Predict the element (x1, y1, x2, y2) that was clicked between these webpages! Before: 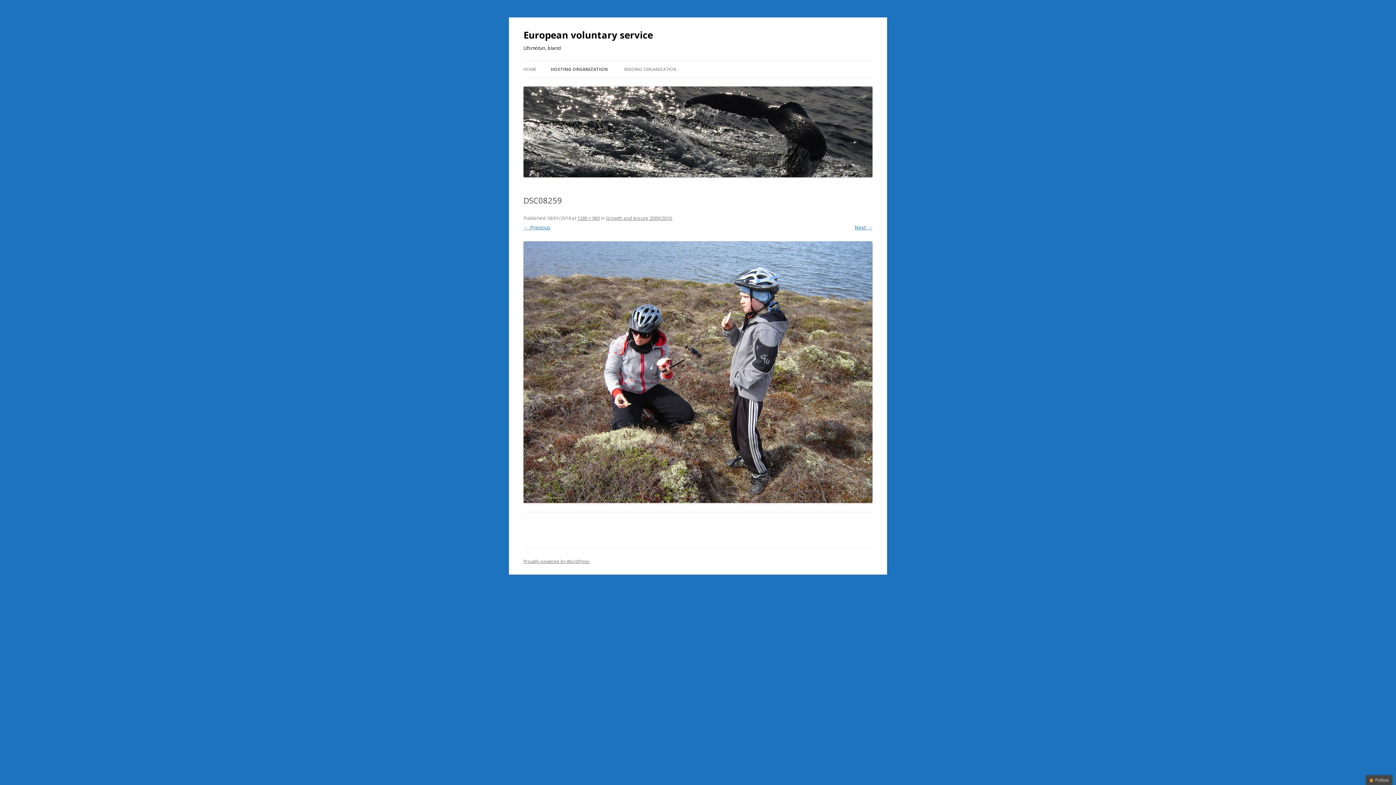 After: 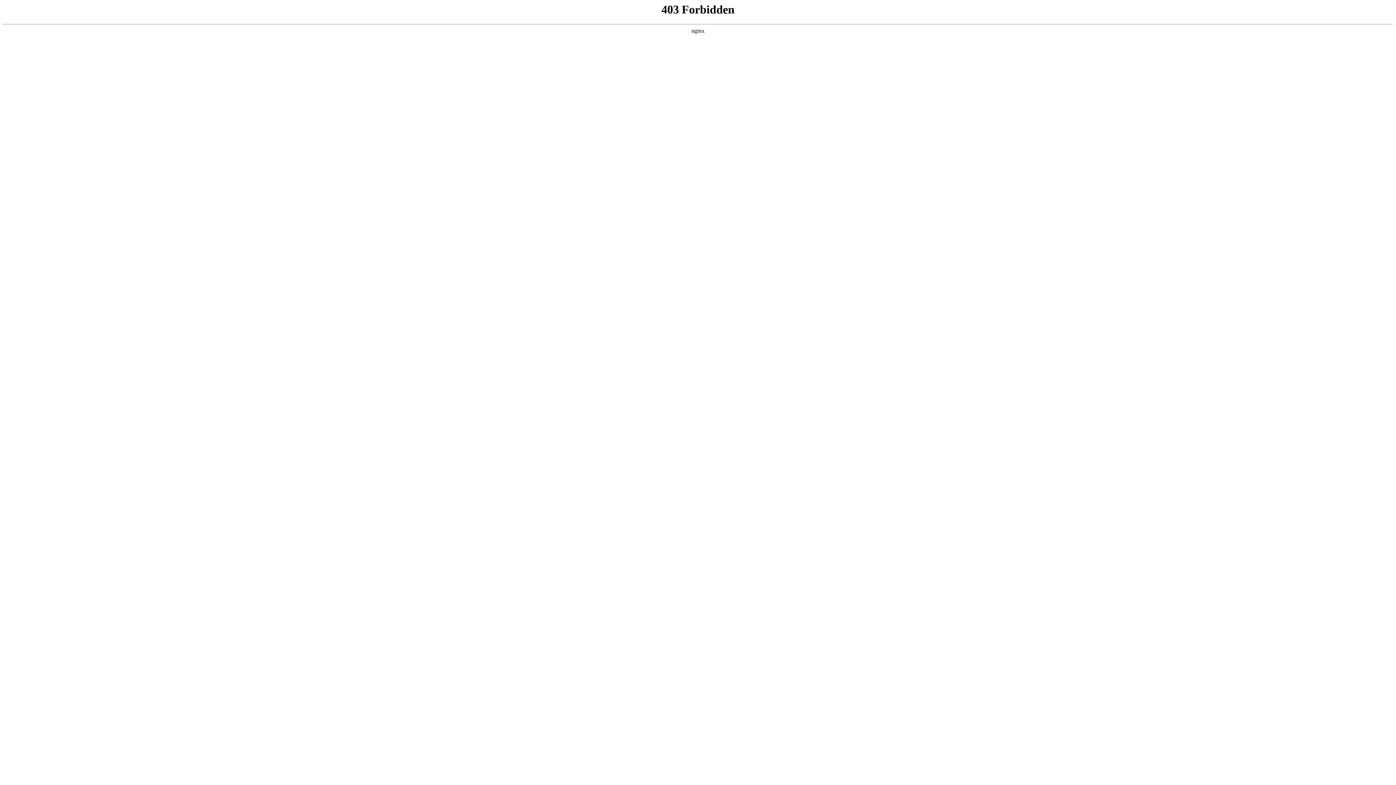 Action: label: Proudly powered by WordPress bbox: (523, 558, 589, 564)